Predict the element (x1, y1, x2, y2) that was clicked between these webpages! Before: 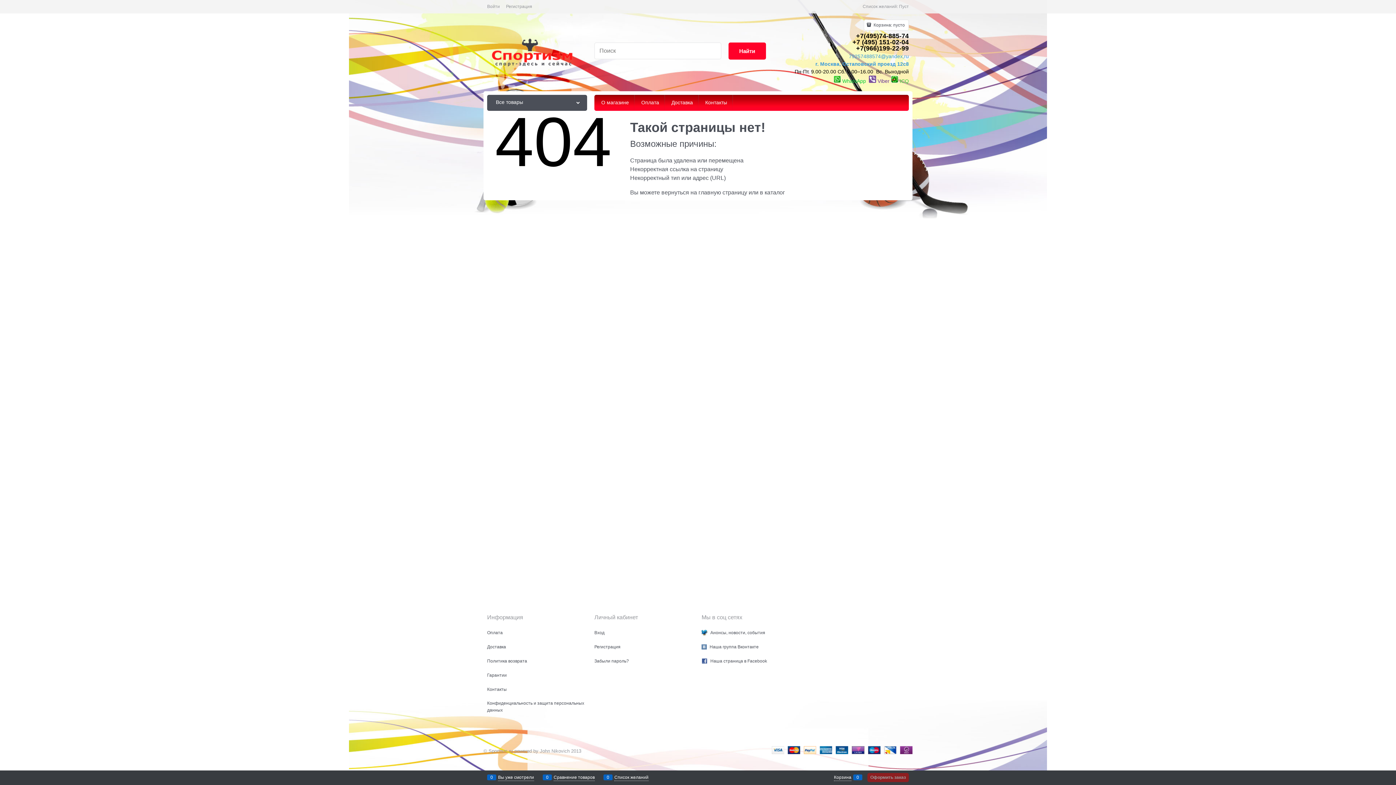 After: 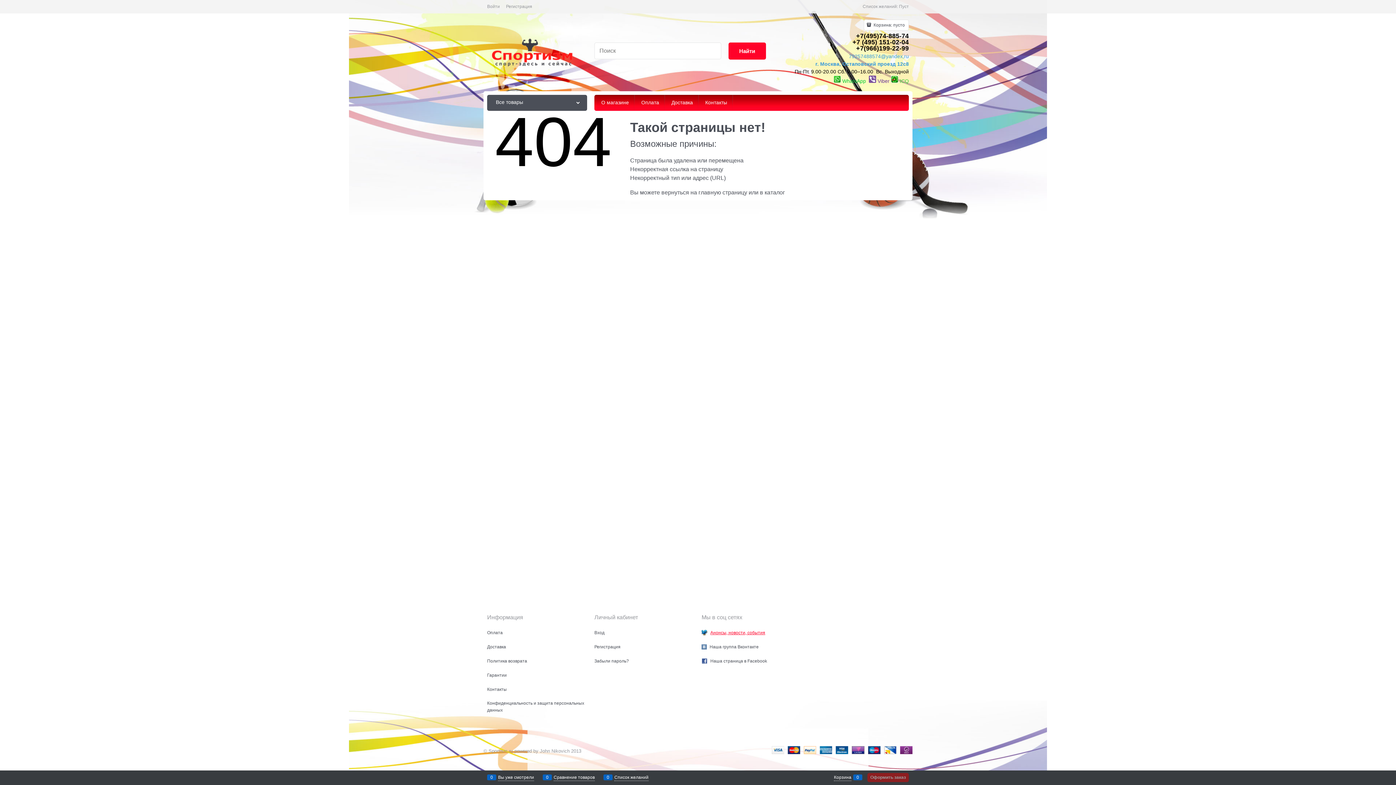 Action: bbox: (710, 630, 765, 635) label: Анонсы, новости, события